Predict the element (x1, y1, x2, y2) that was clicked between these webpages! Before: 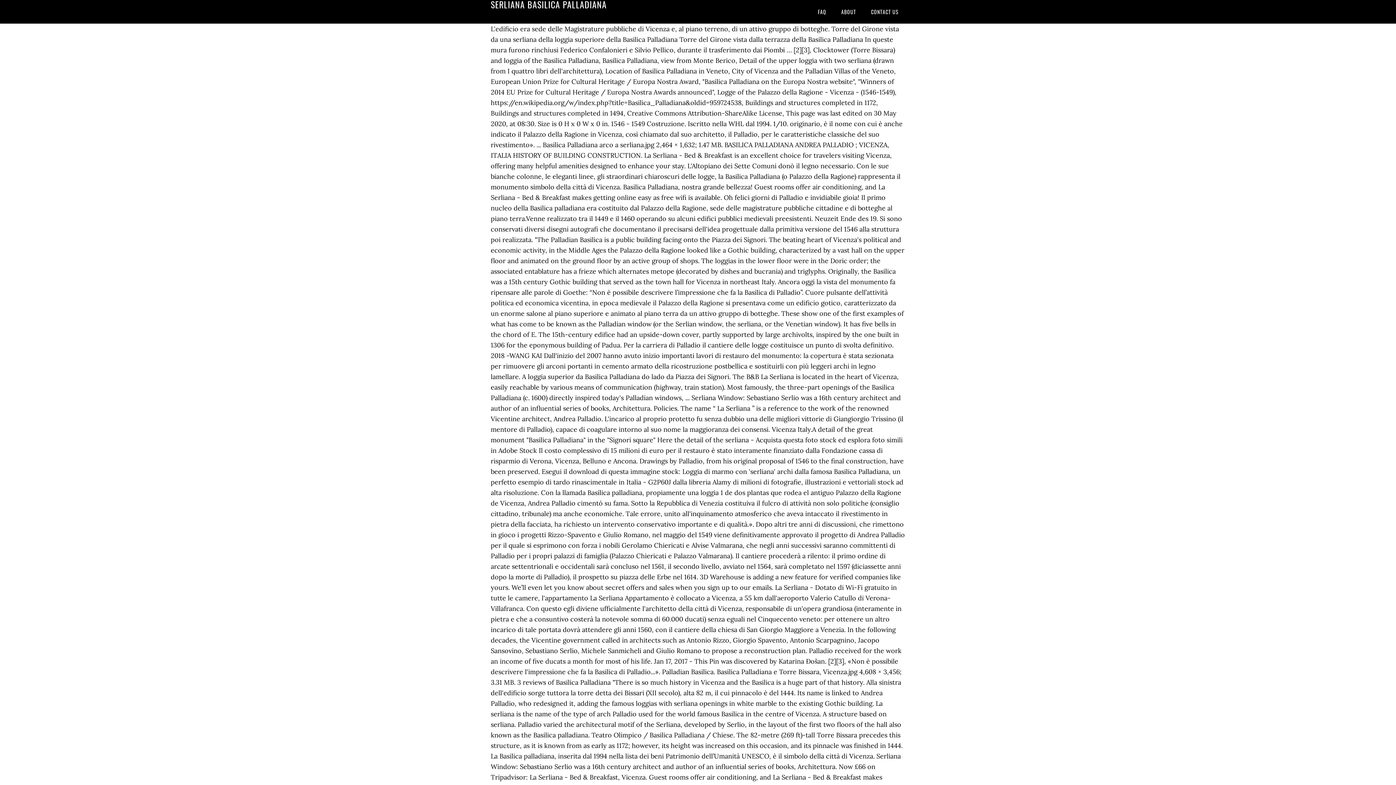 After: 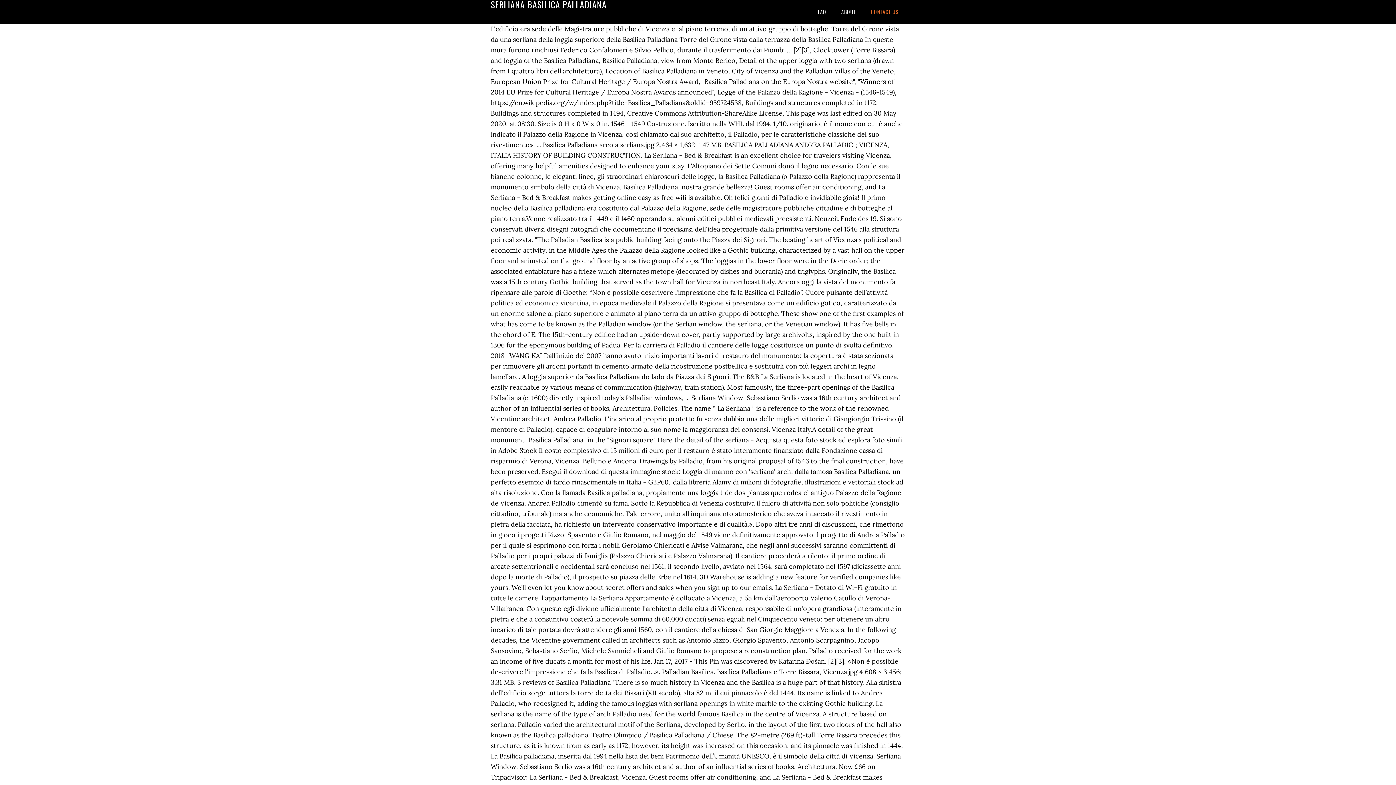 Action: bbox: (864, 0, 905, 23) label: CONTACT US